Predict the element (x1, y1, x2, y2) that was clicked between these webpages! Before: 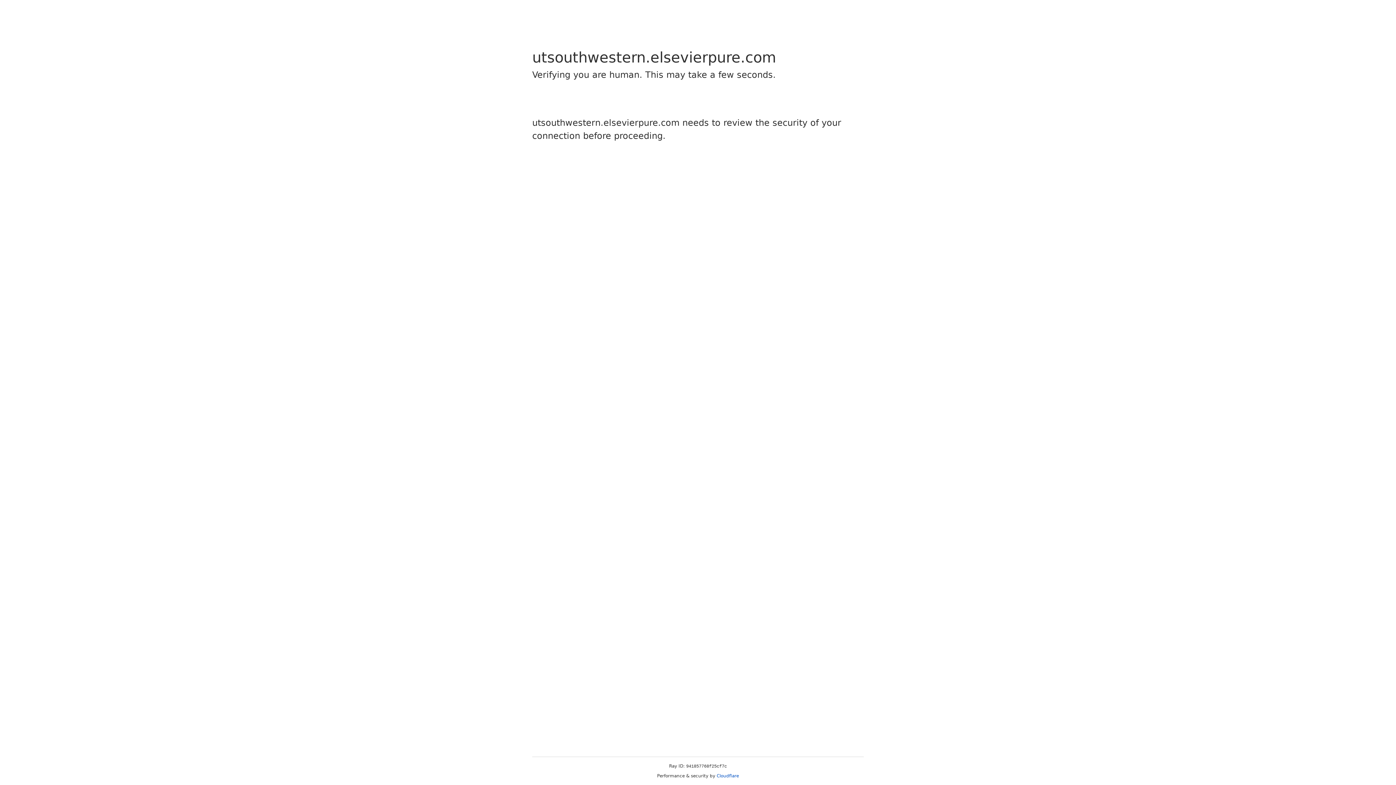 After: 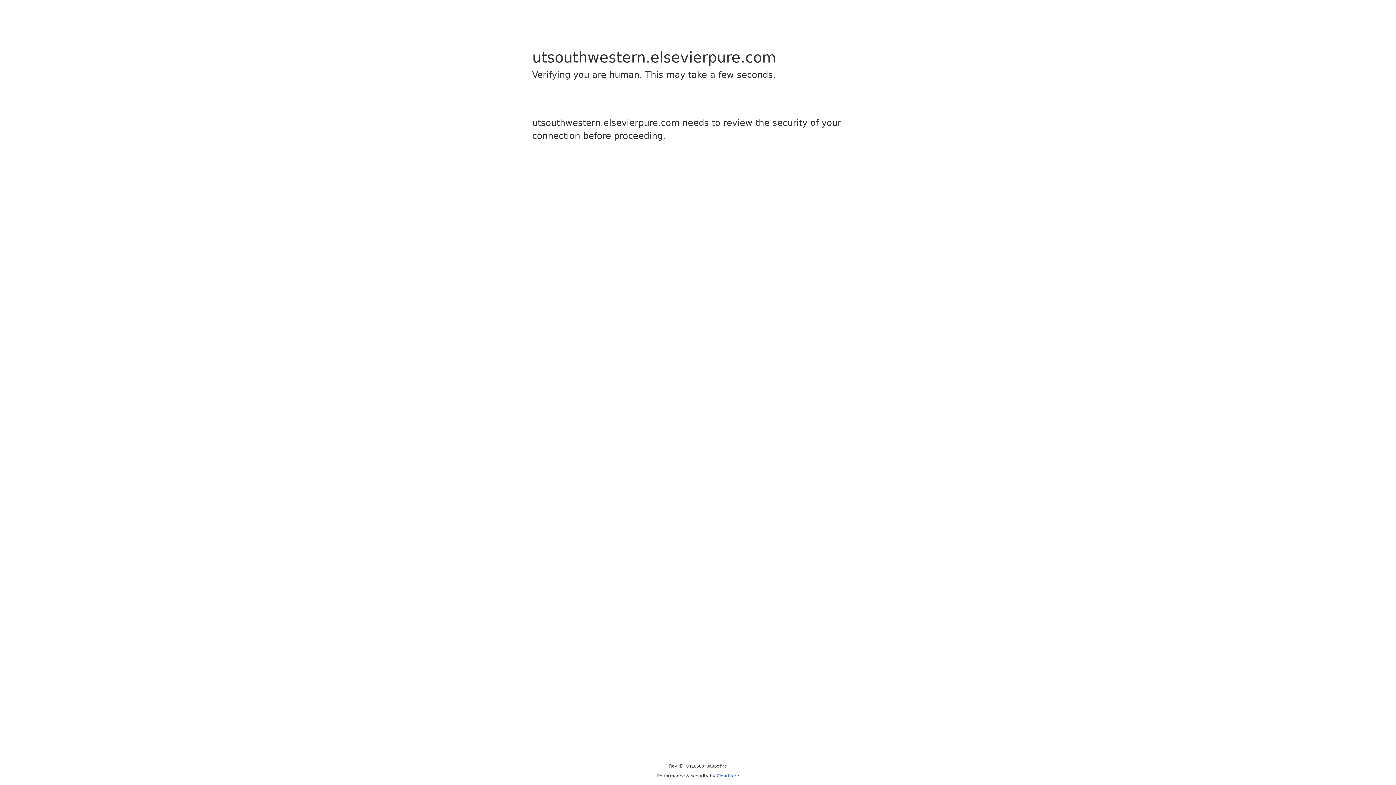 Action: bbox: (716, 773, 739, 778) label: Cloudflare